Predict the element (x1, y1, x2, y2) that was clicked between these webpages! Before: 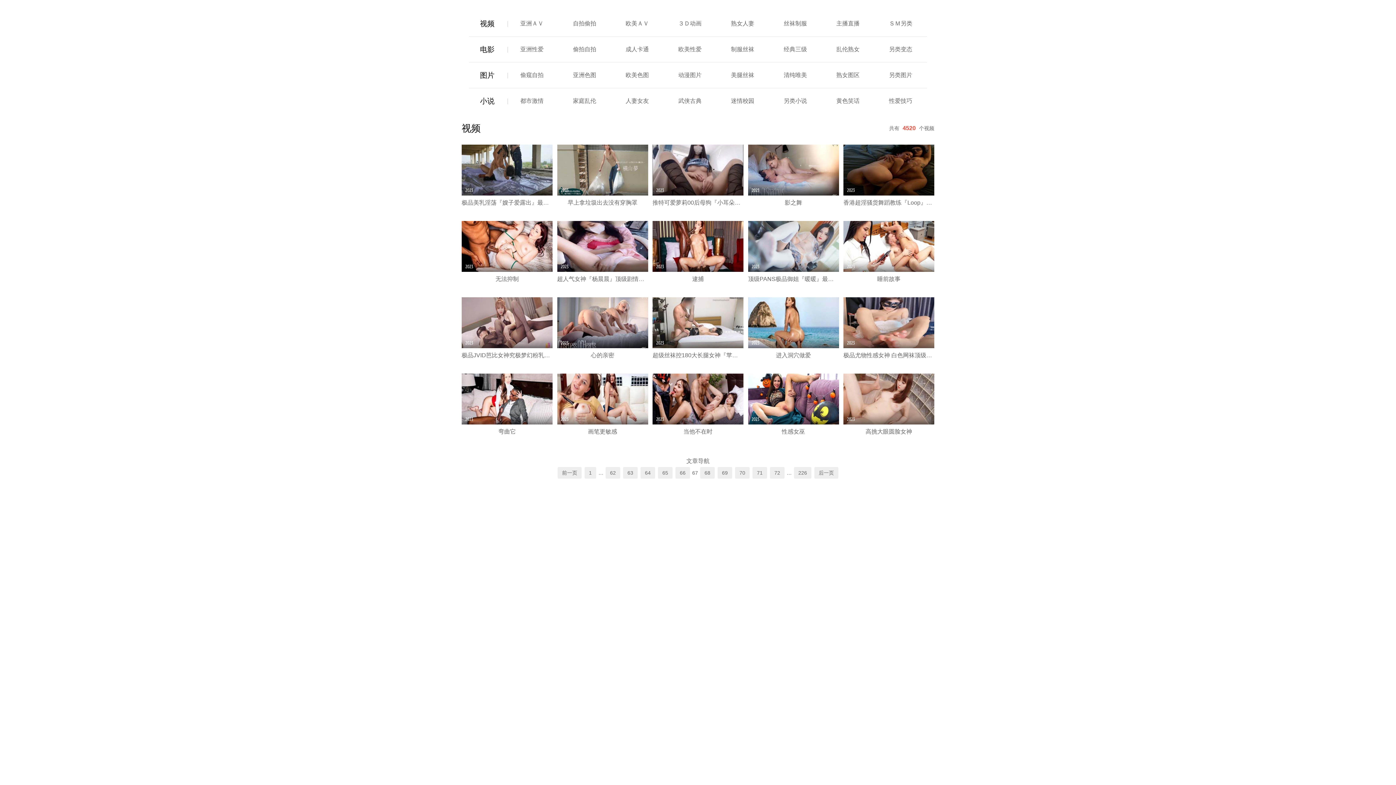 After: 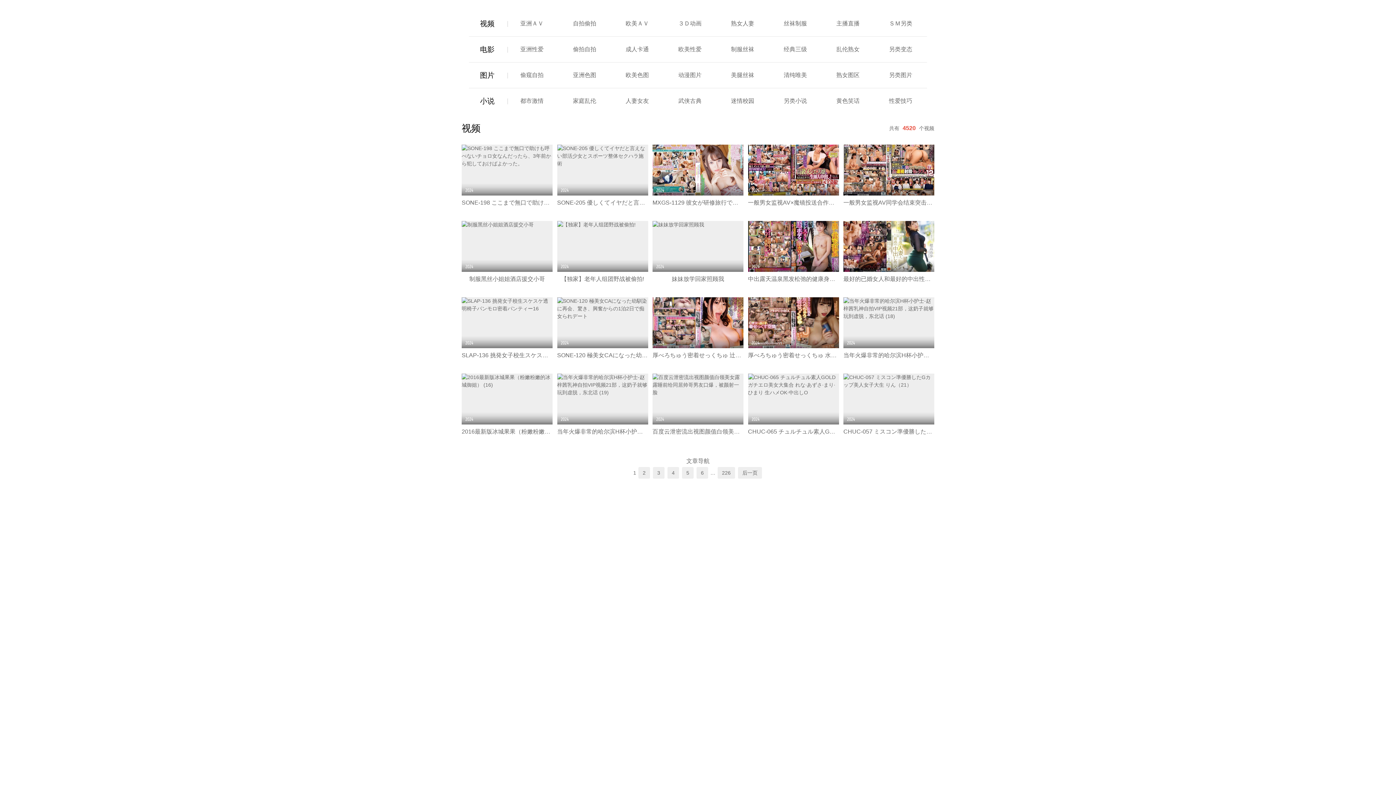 Action: bbox: (584, 467, 596, 478) label: 1